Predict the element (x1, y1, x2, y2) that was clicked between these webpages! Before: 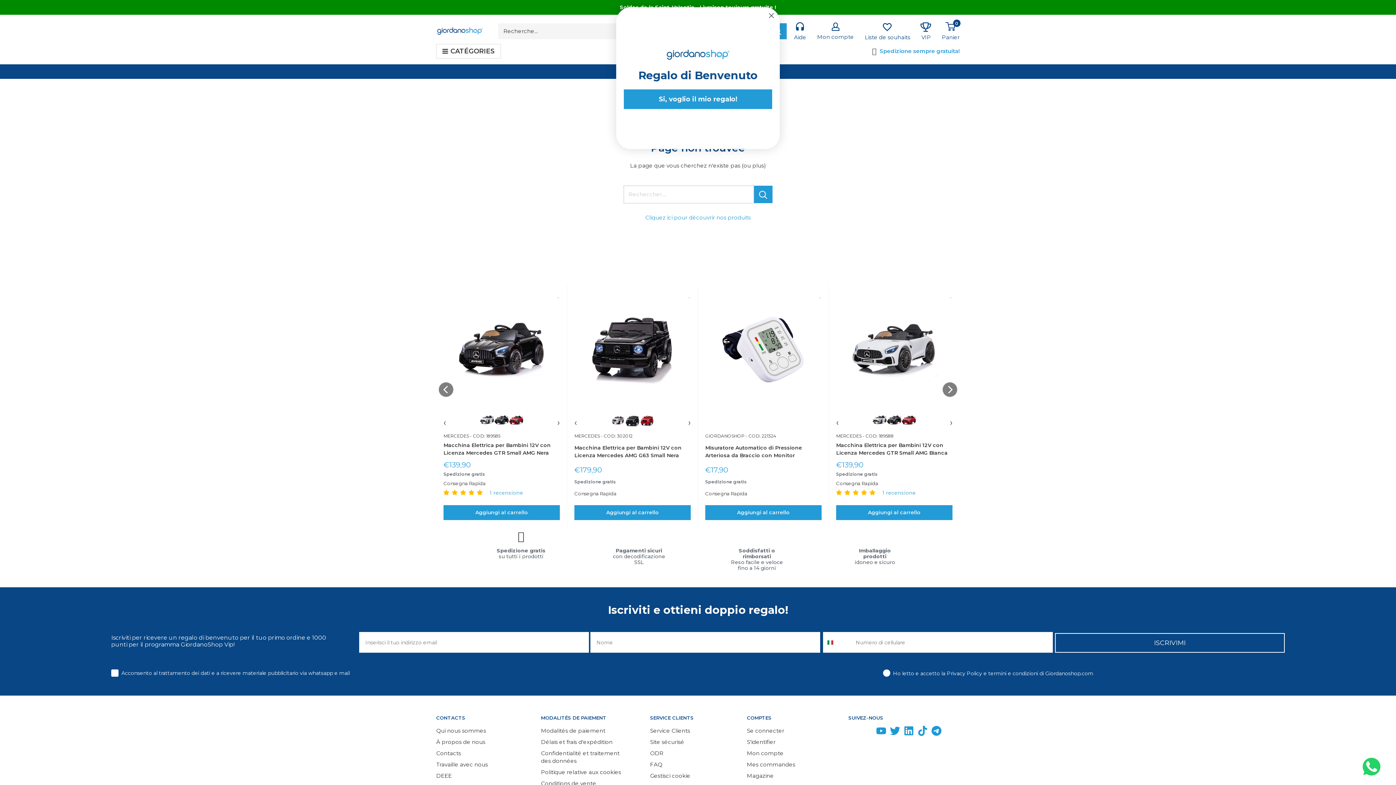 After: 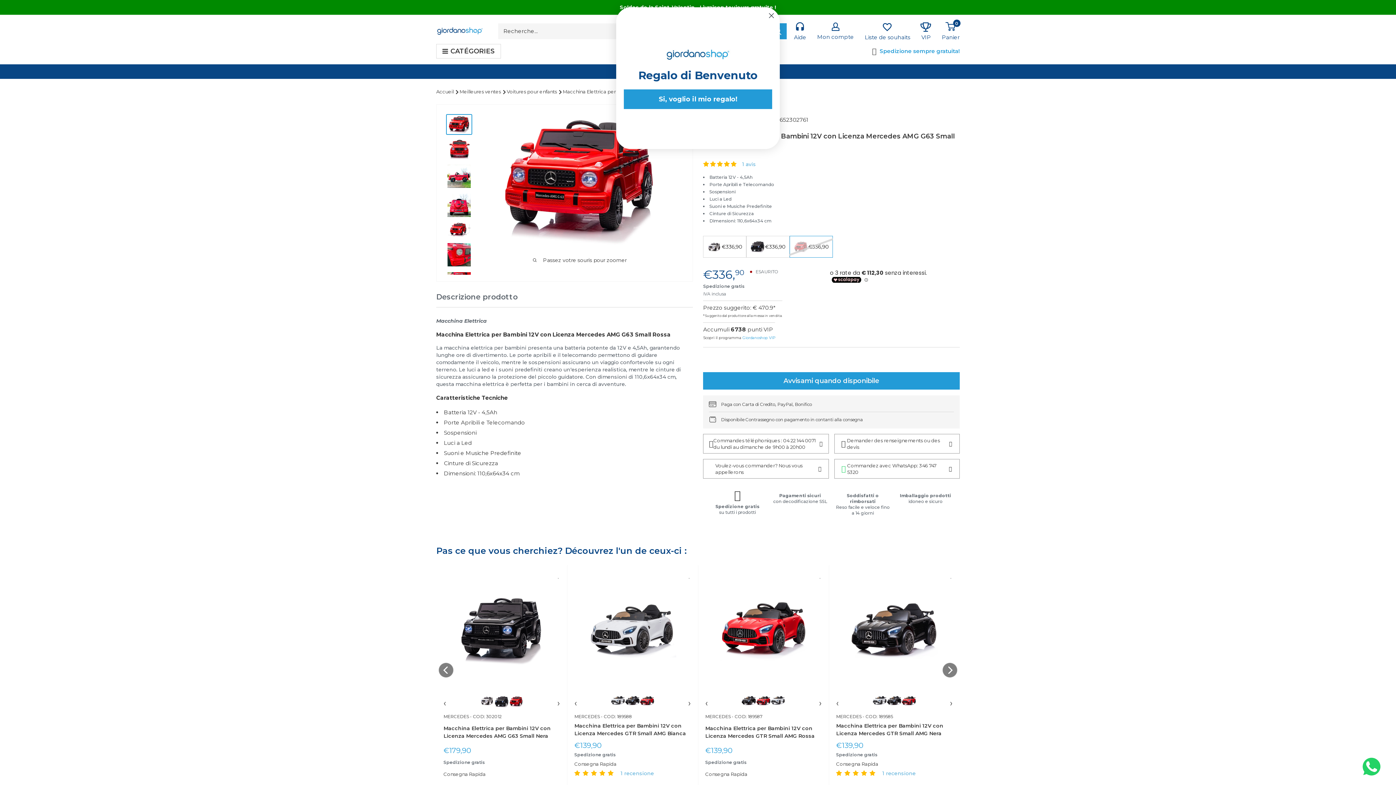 Action: bbox: (640, 415, 654, 430)